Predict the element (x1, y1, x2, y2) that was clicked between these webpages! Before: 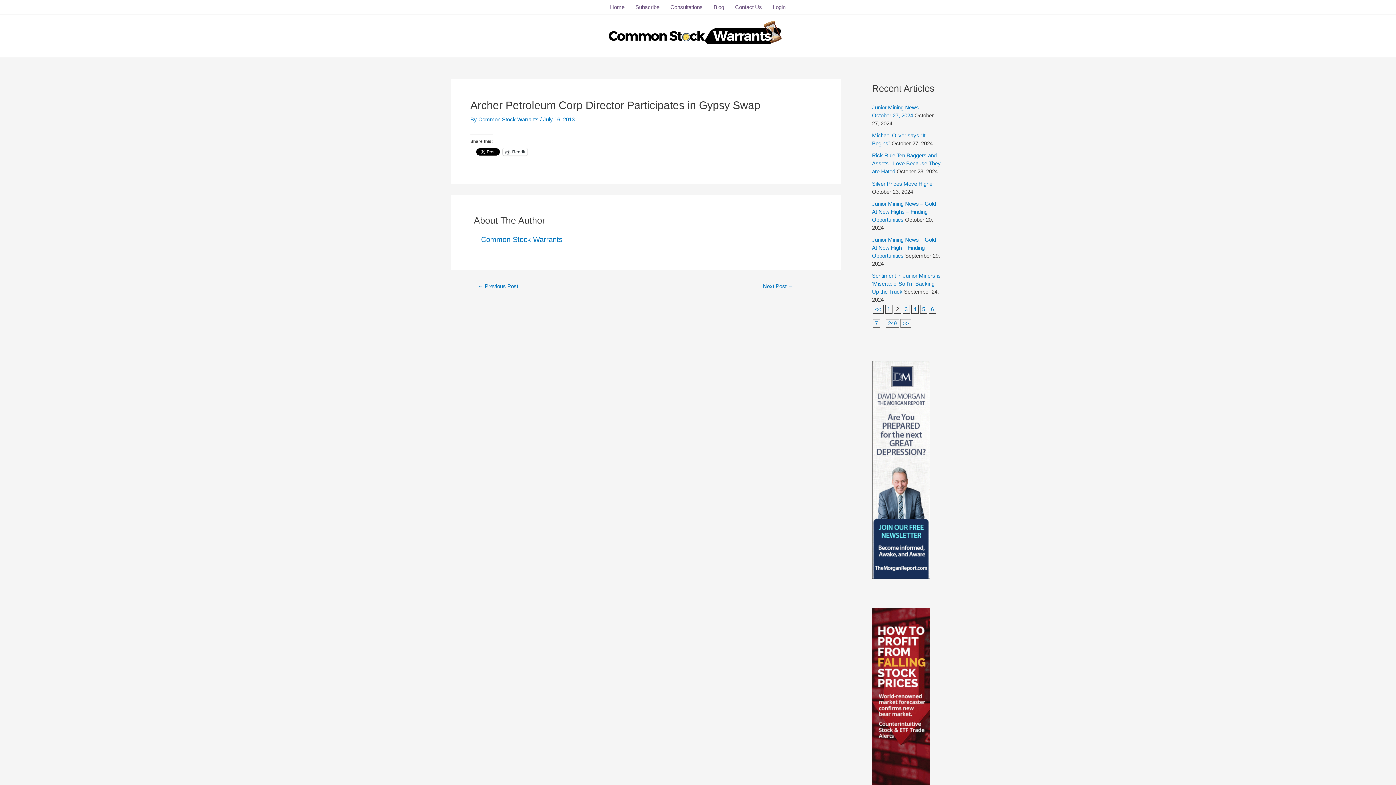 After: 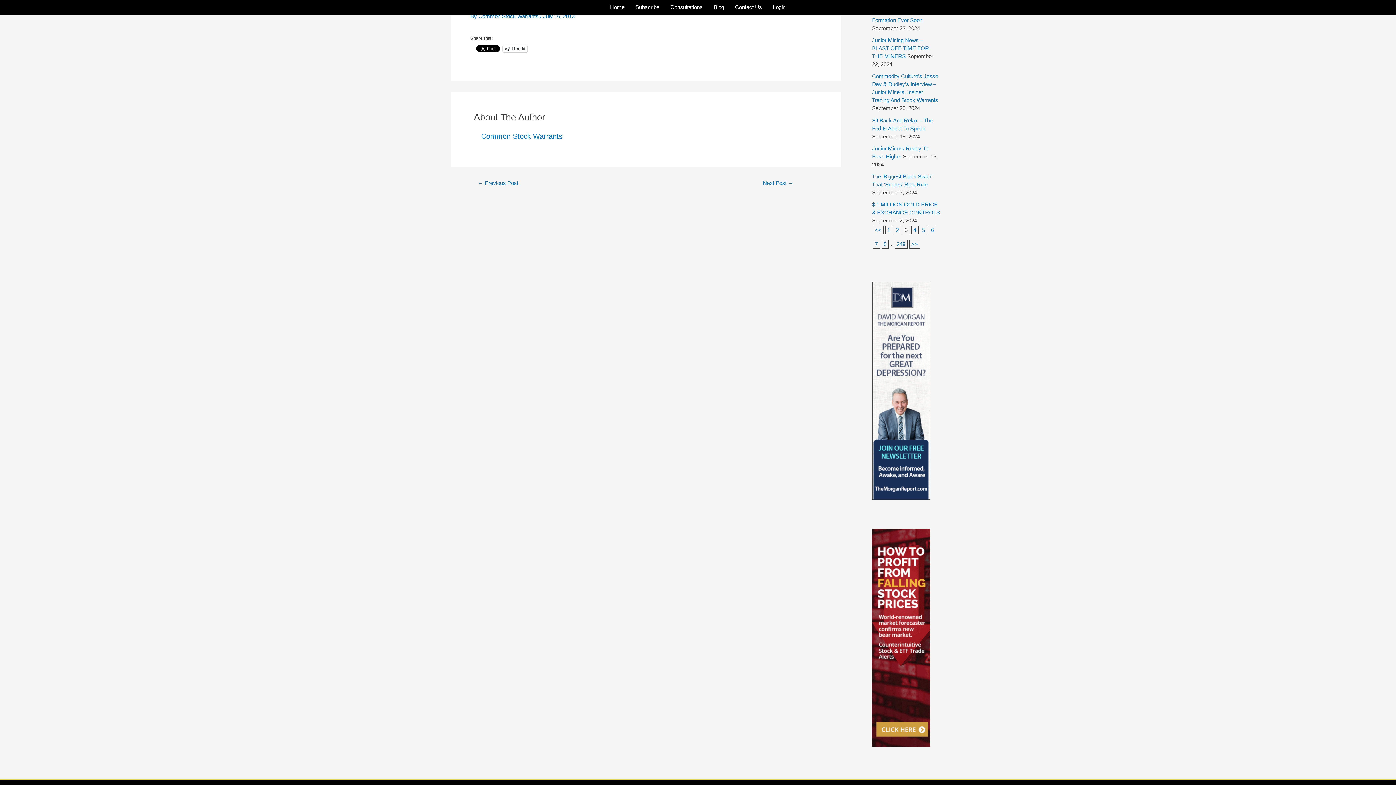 Action: label: >> bbox: (902, 320, 909, 326)